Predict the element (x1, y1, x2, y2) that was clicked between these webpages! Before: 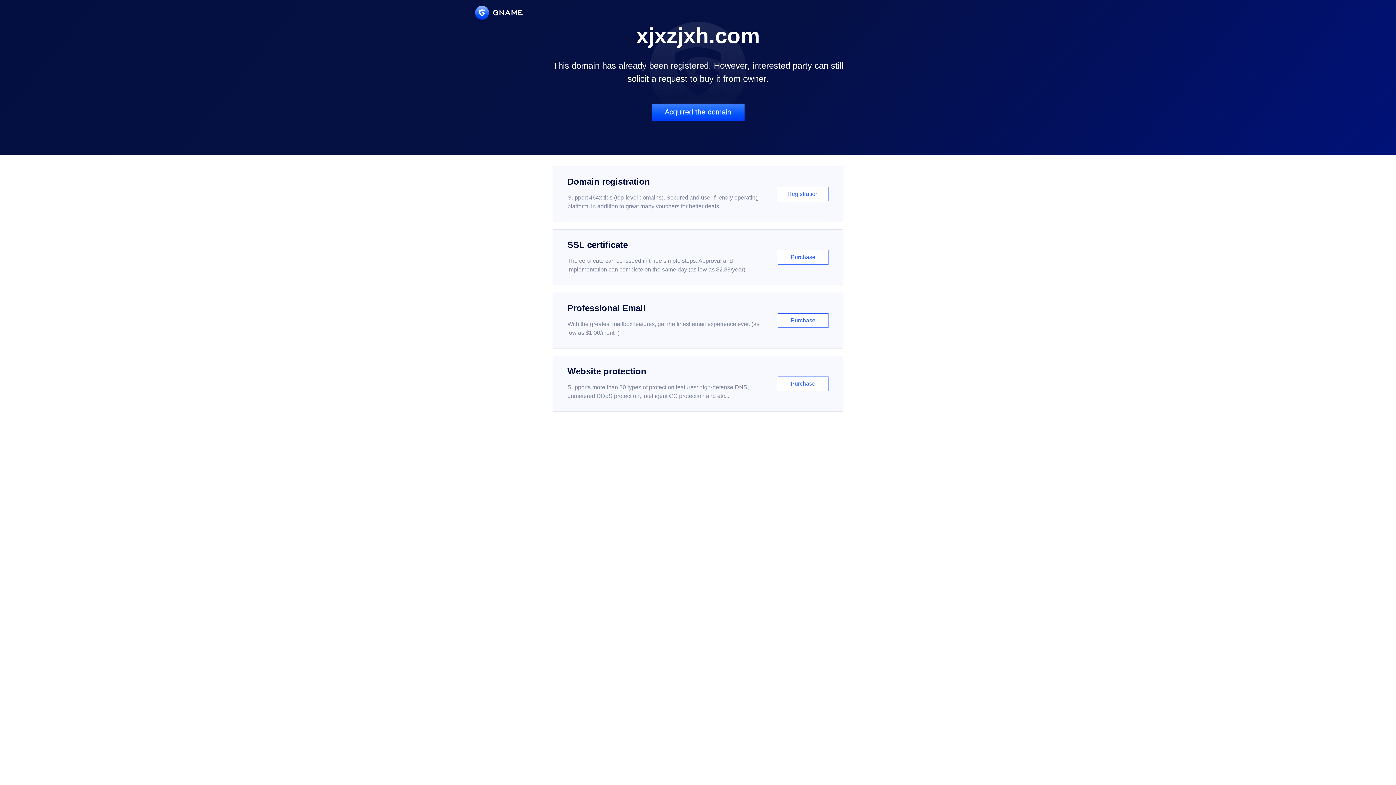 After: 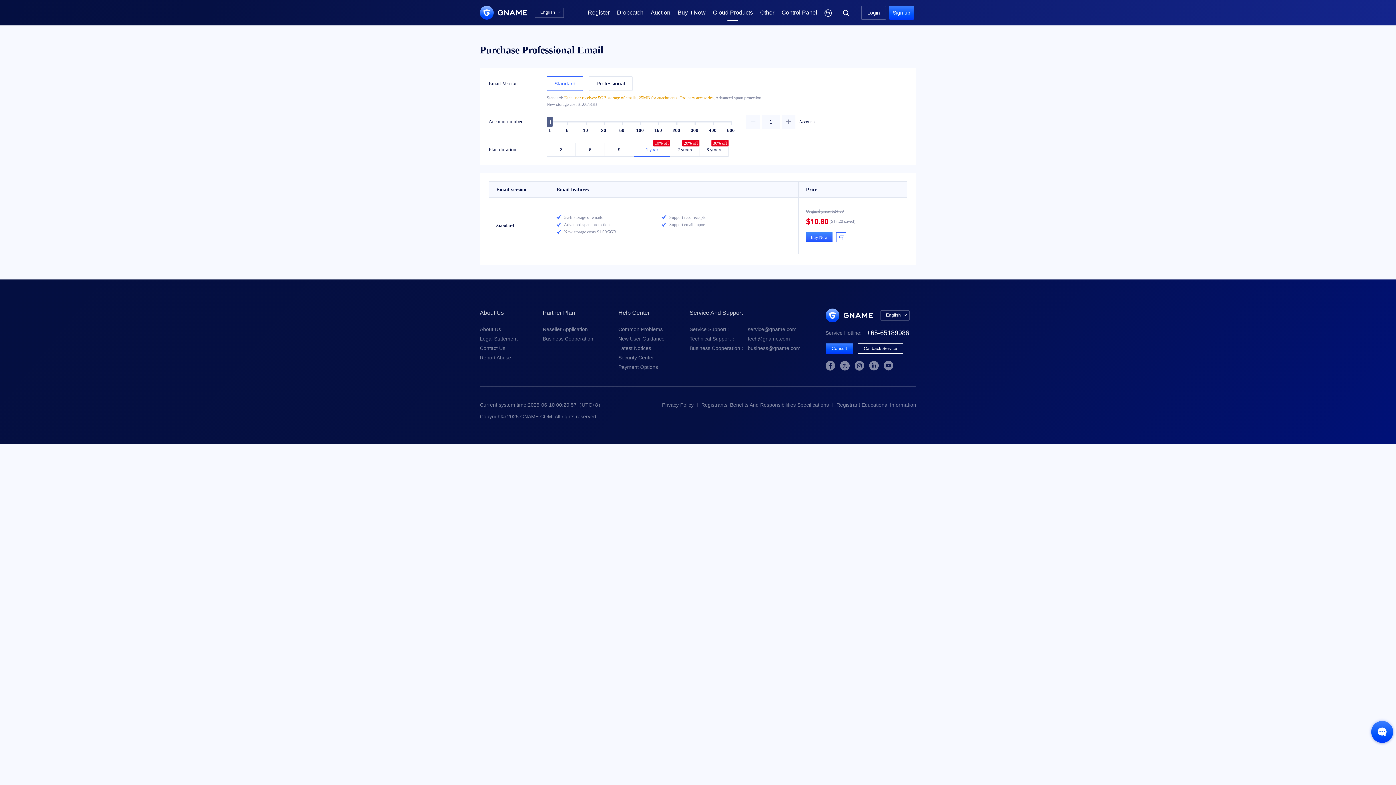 Action: bbox: (552, 292, 843, 348) label: Professional Email

With the greatest mailbox features, get the finest email experience ever. (as low as $1.00/month)

Purchase